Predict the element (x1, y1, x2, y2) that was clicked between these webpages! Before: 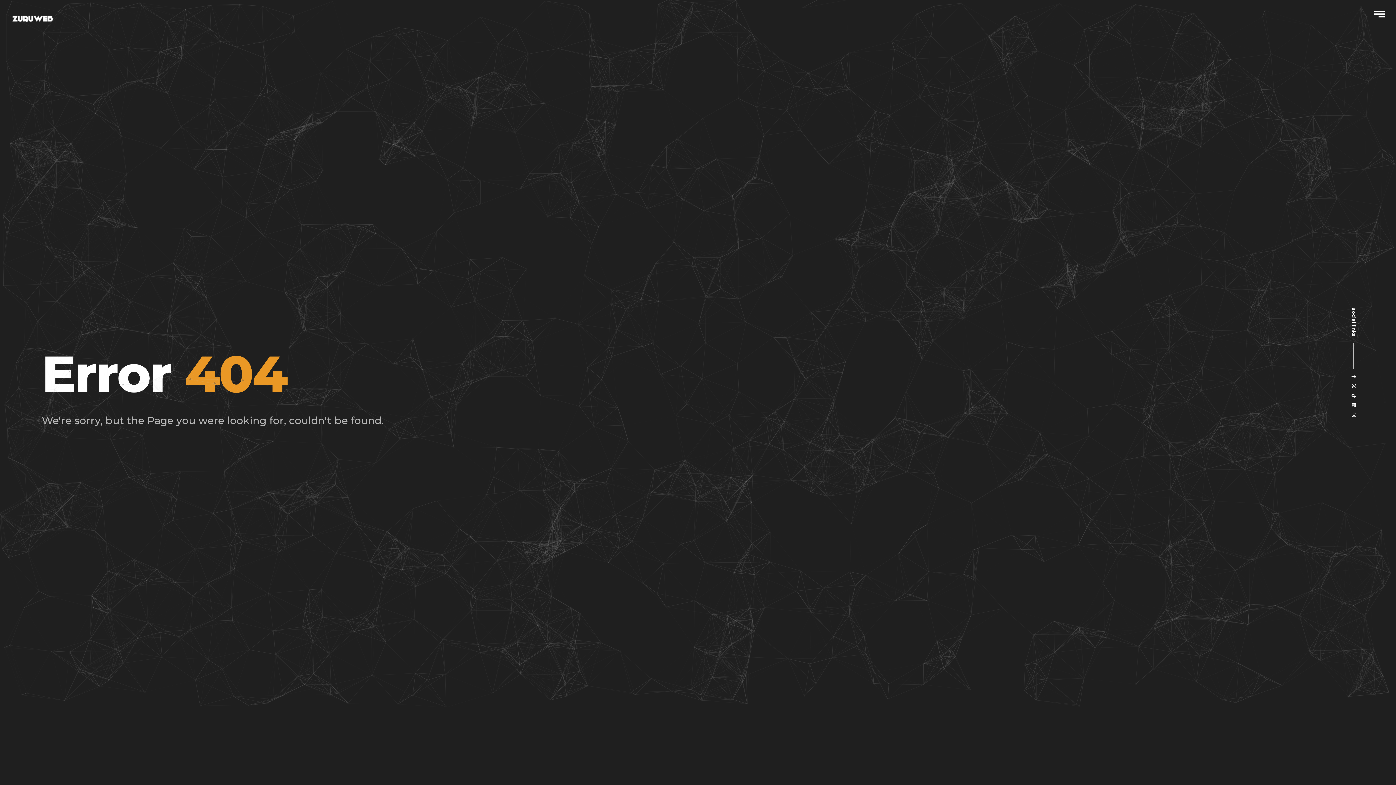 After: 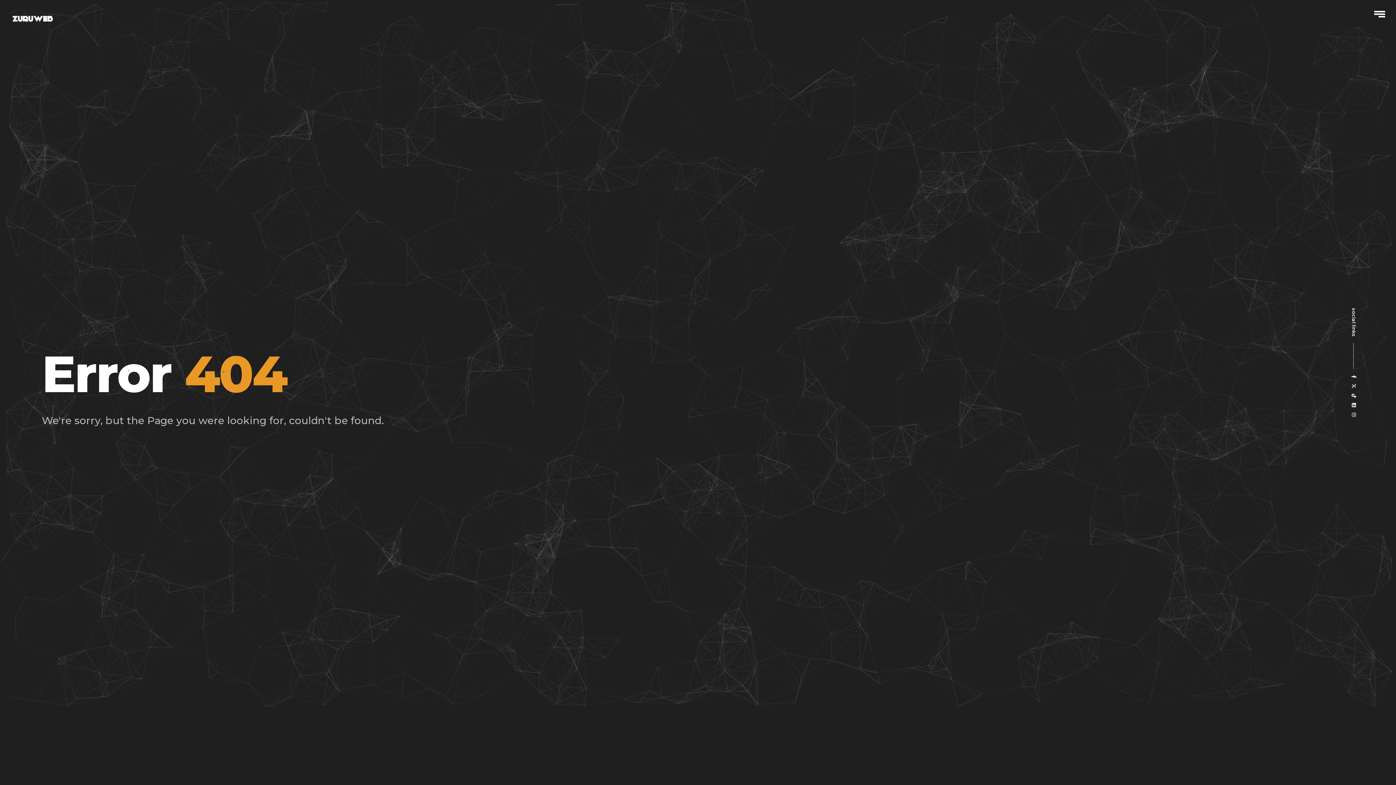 Action: bbox: (1350, 403, 1357, 407)